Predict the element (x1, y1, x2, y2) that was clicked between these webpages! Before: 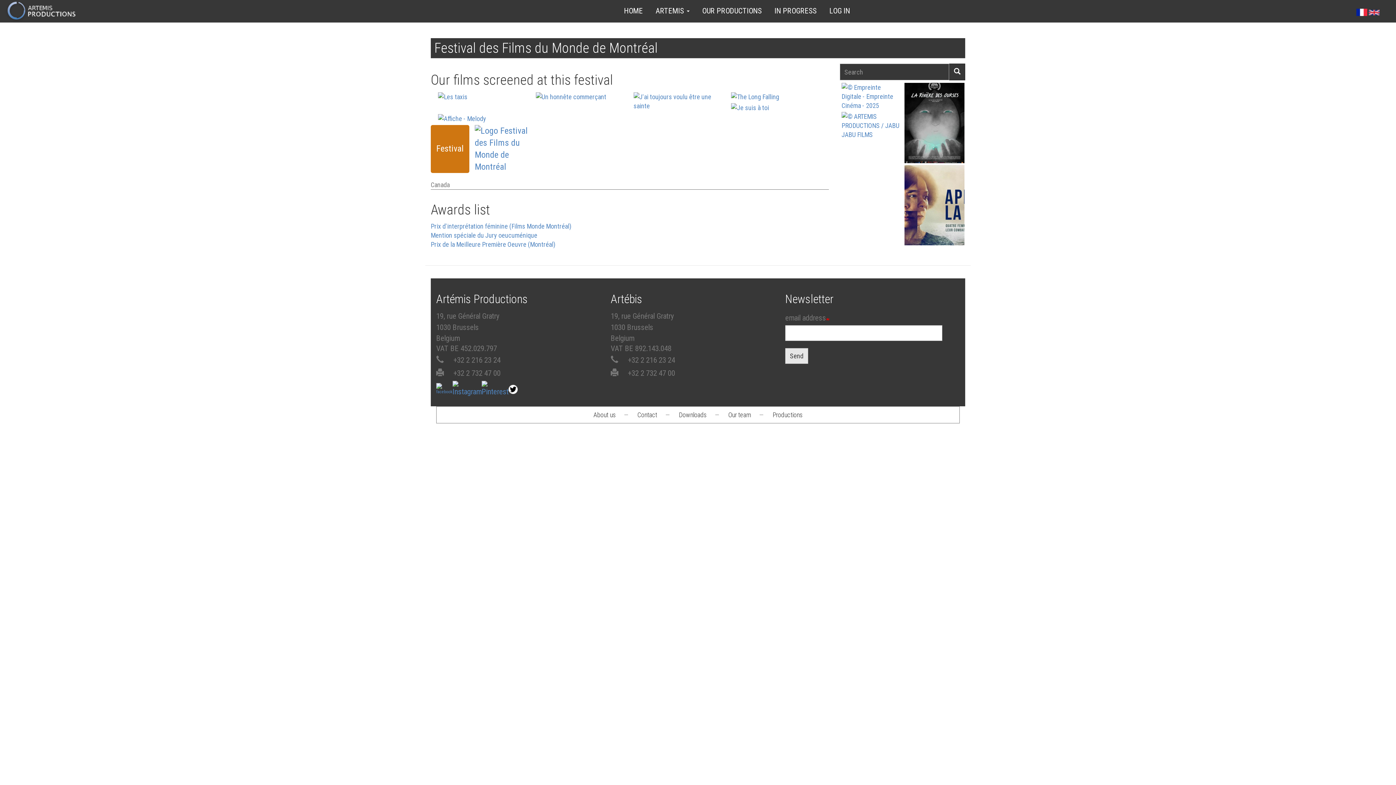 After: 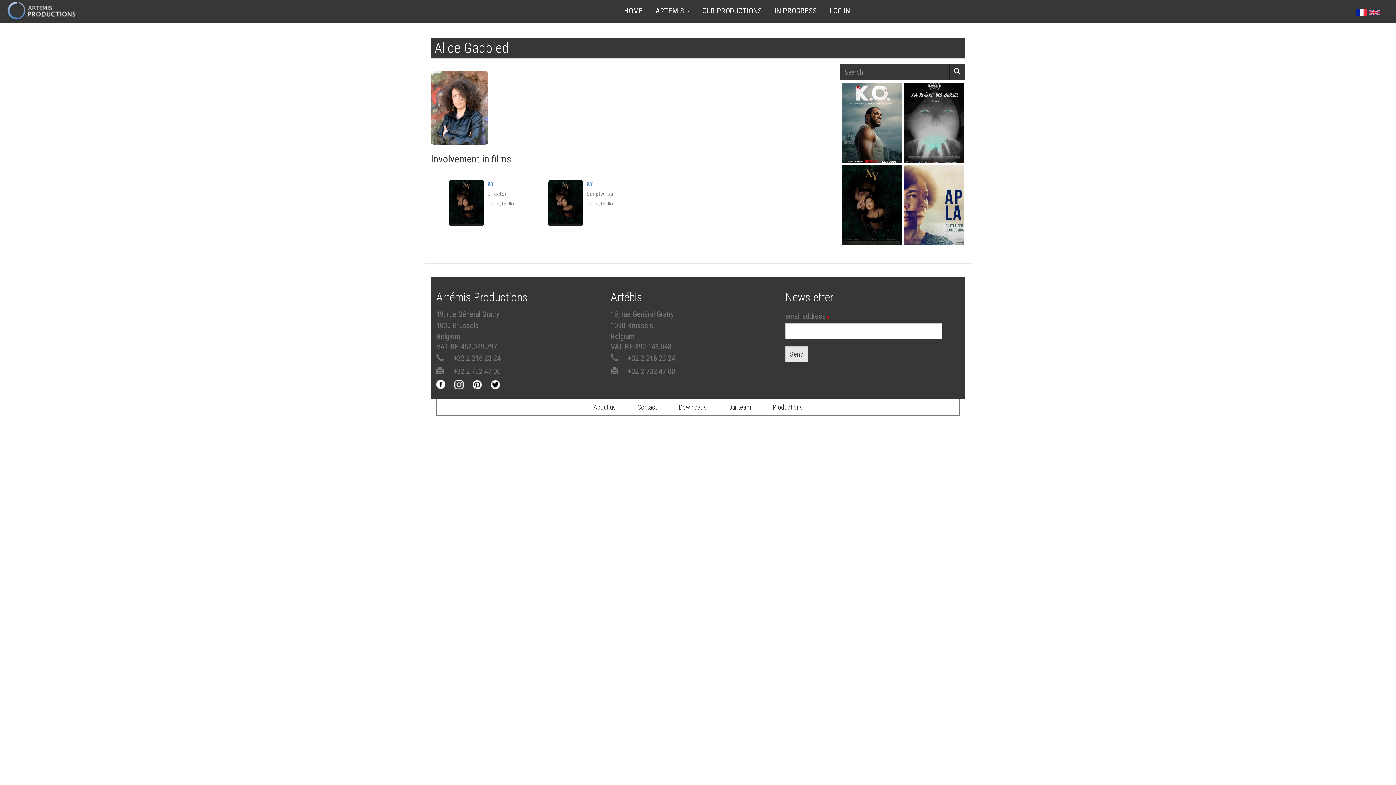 Action: label: Alice Gadbled bbox: (858, 146, 885, 151)